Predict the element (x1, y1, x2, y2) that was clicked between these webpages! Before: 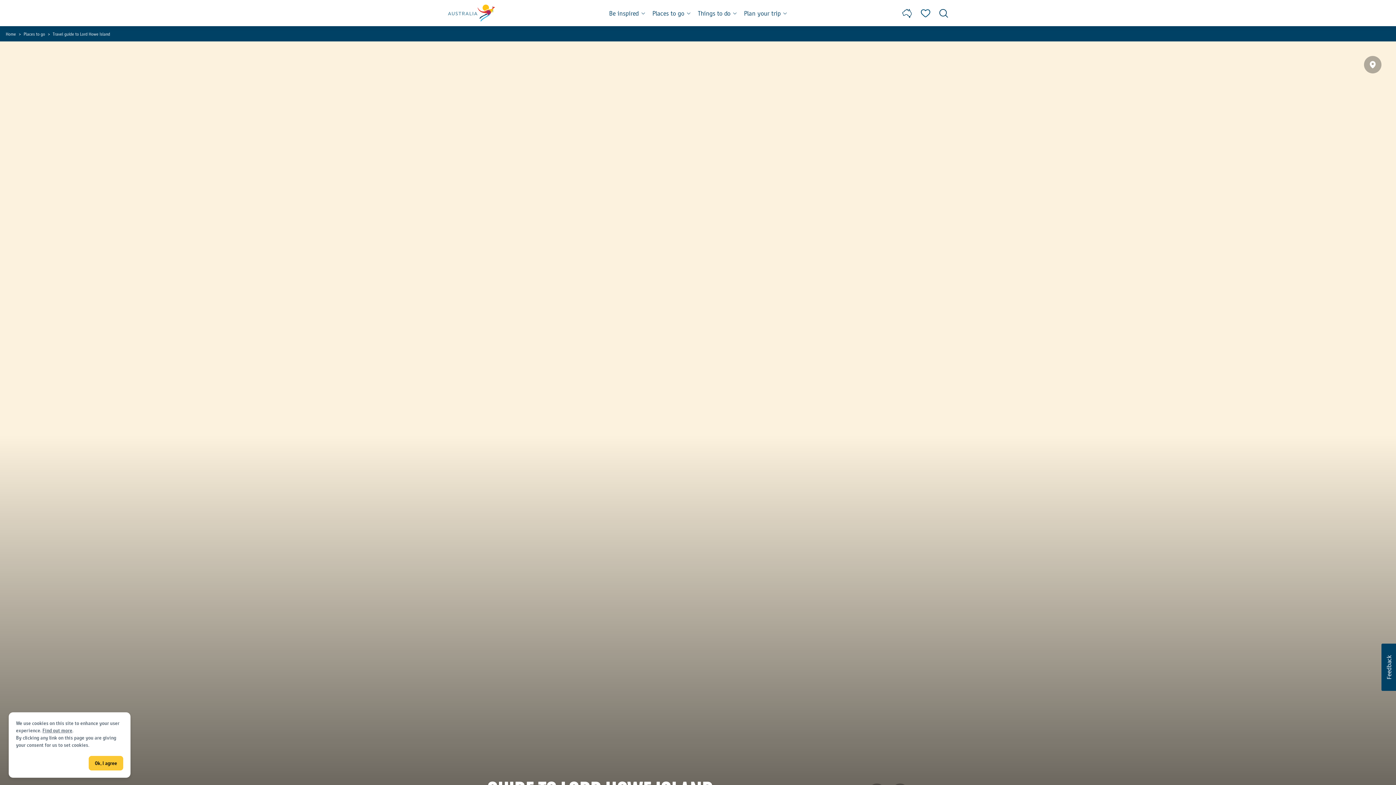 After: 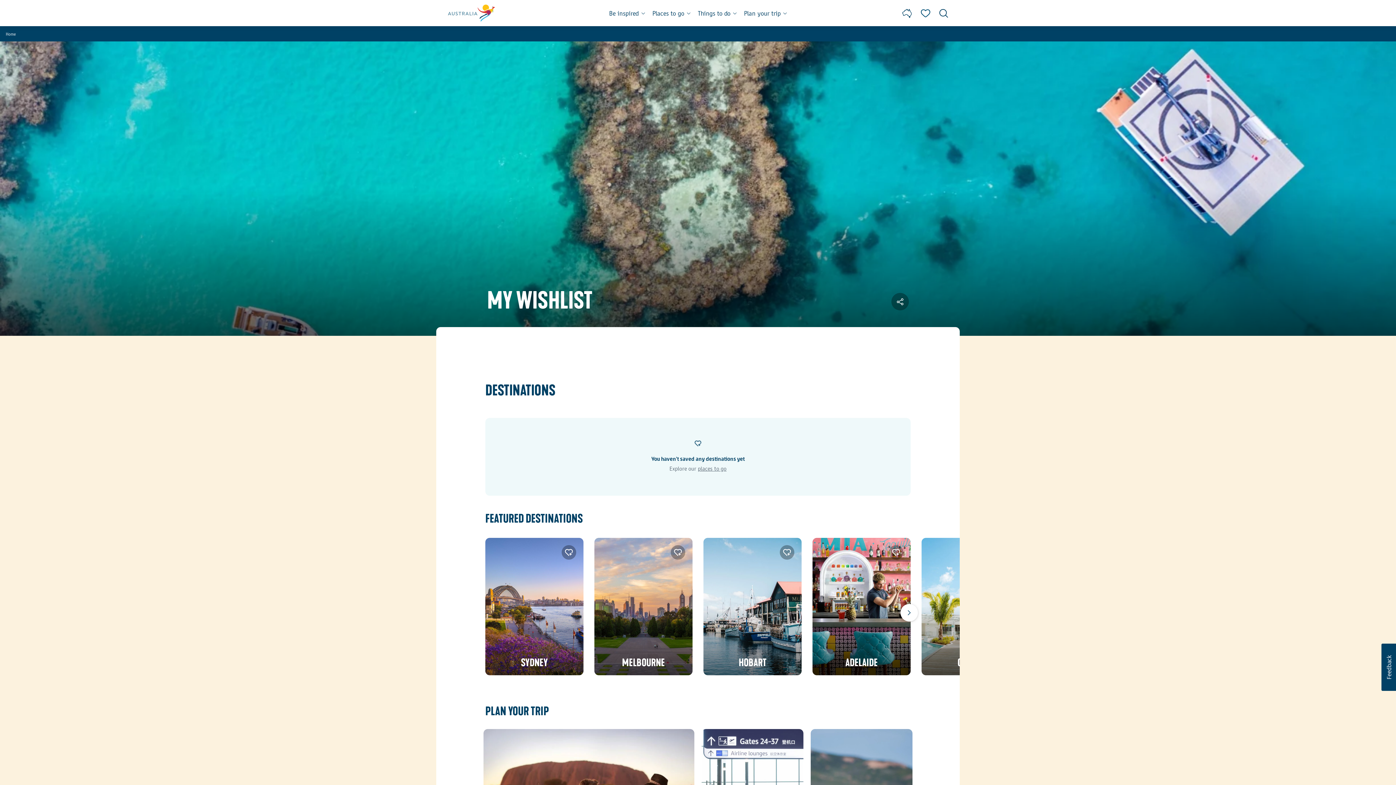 Action: bbox: (920, 5, 930, 20)